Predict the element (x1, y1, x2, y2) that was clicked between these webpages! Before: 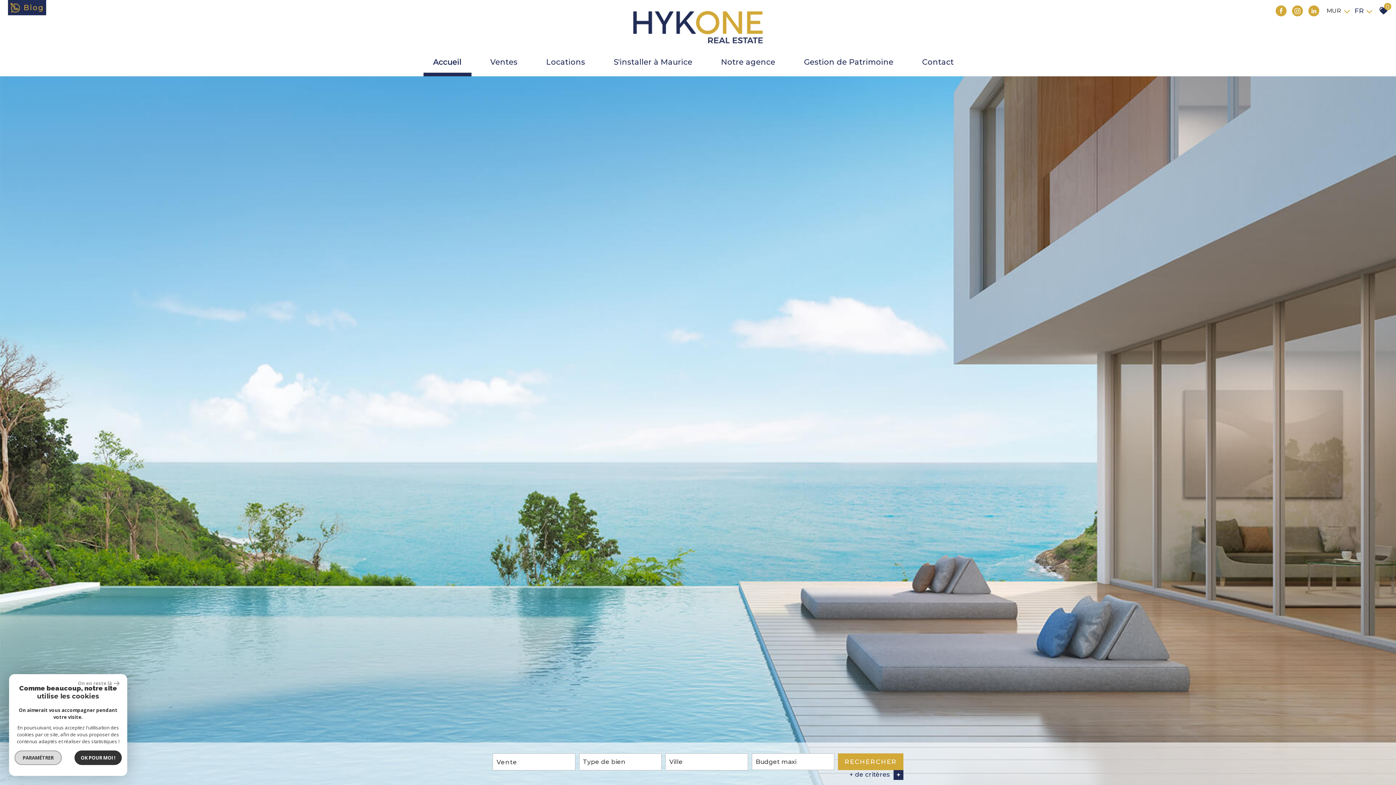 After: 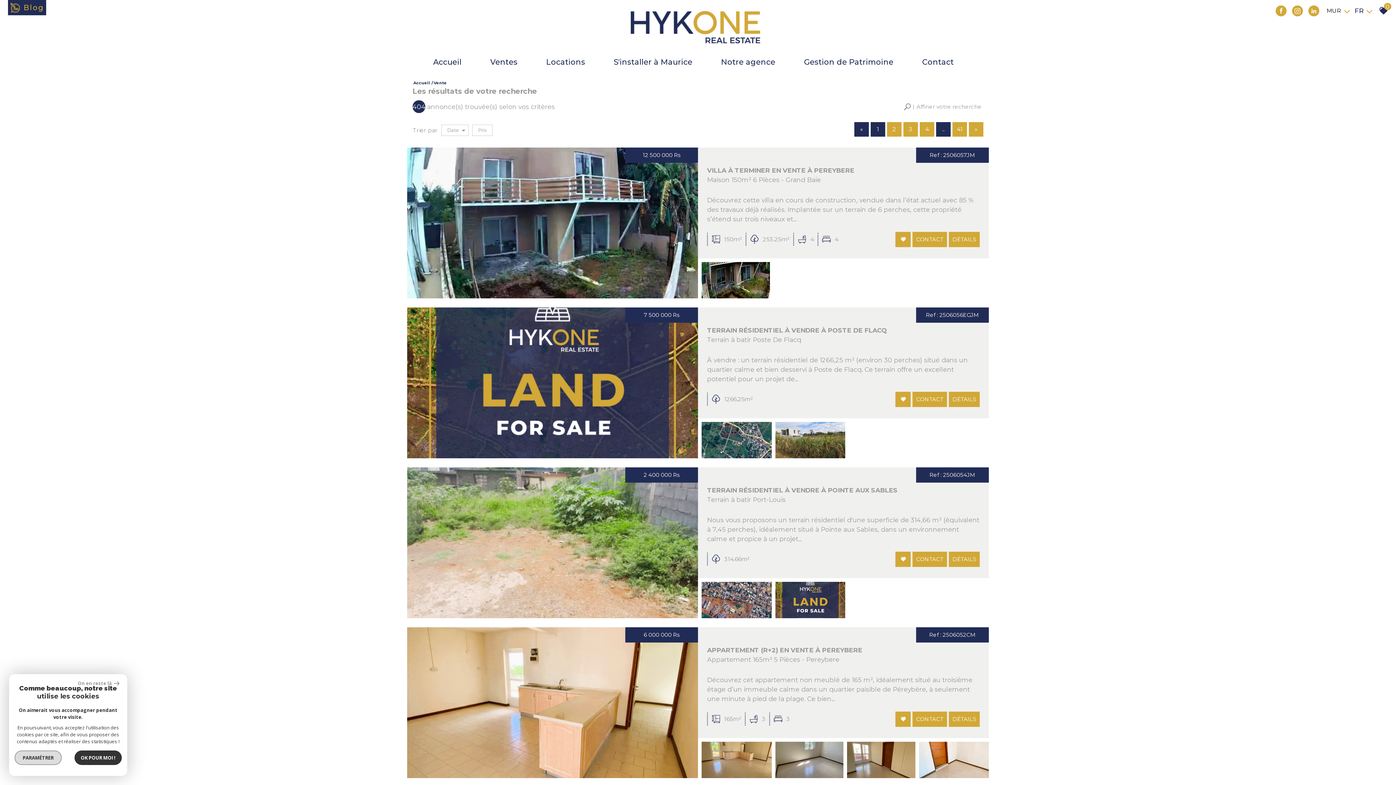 Action: bbox: (838, 753, 903, 770) label: RECHERCHER